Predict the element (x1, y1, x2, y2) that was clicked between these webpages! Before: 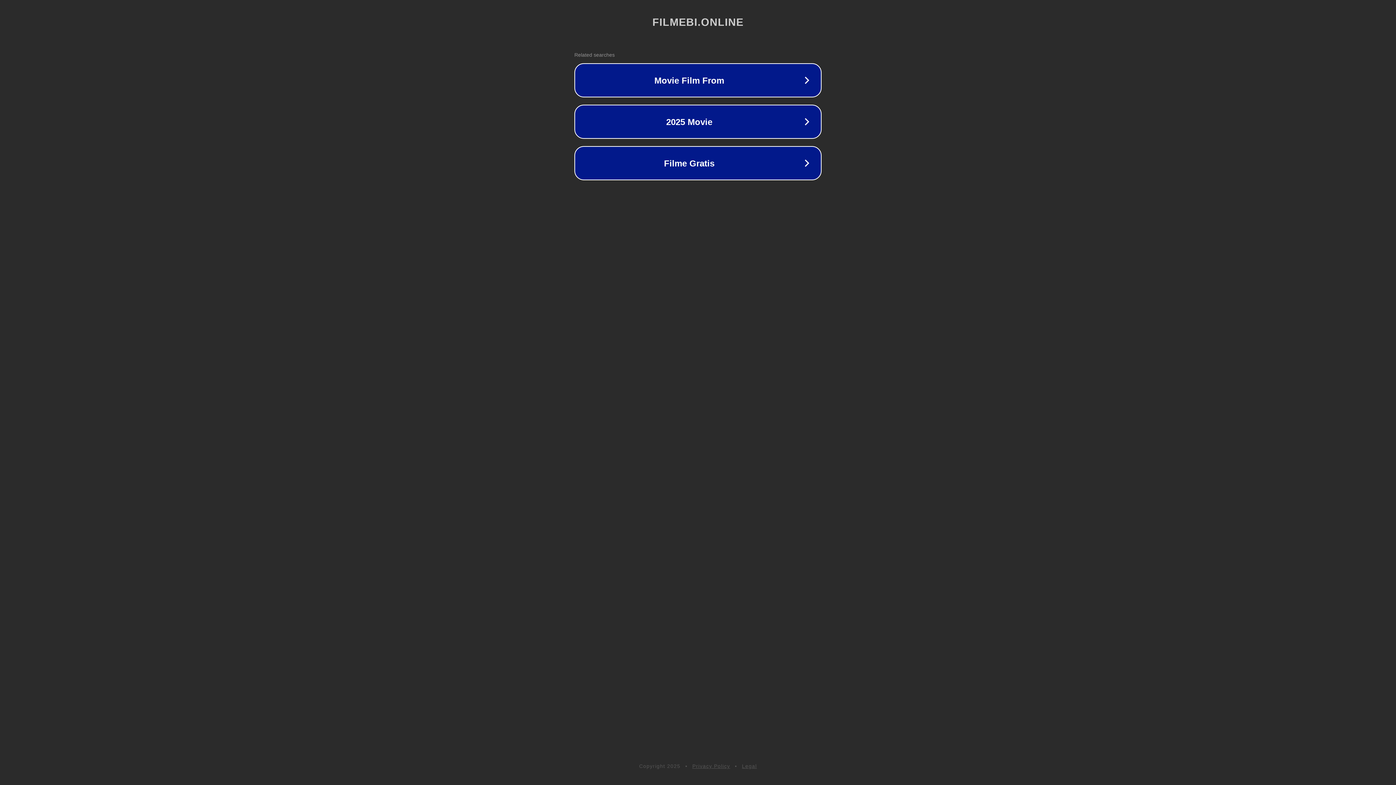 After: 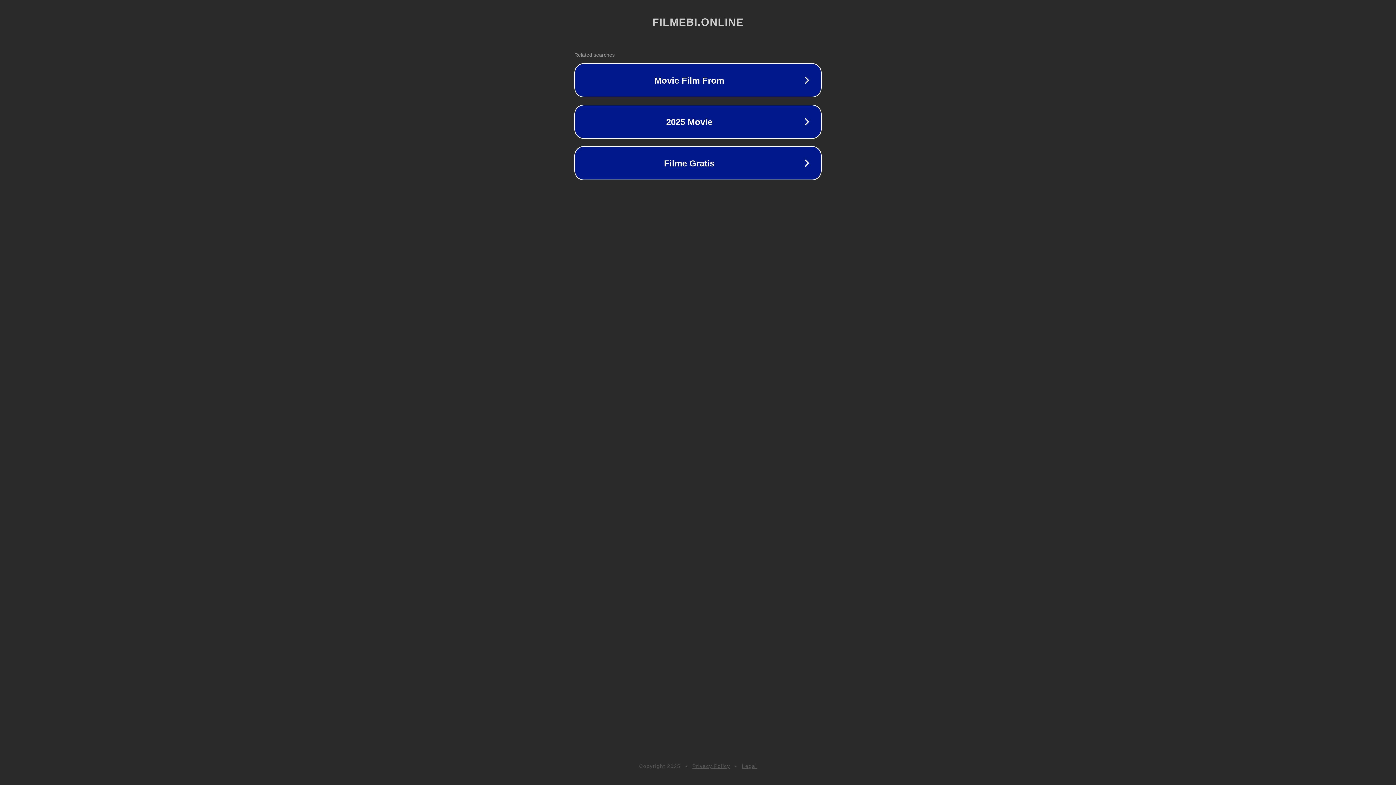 Action: label: Legal bbox: (742, 763, 757, 769)